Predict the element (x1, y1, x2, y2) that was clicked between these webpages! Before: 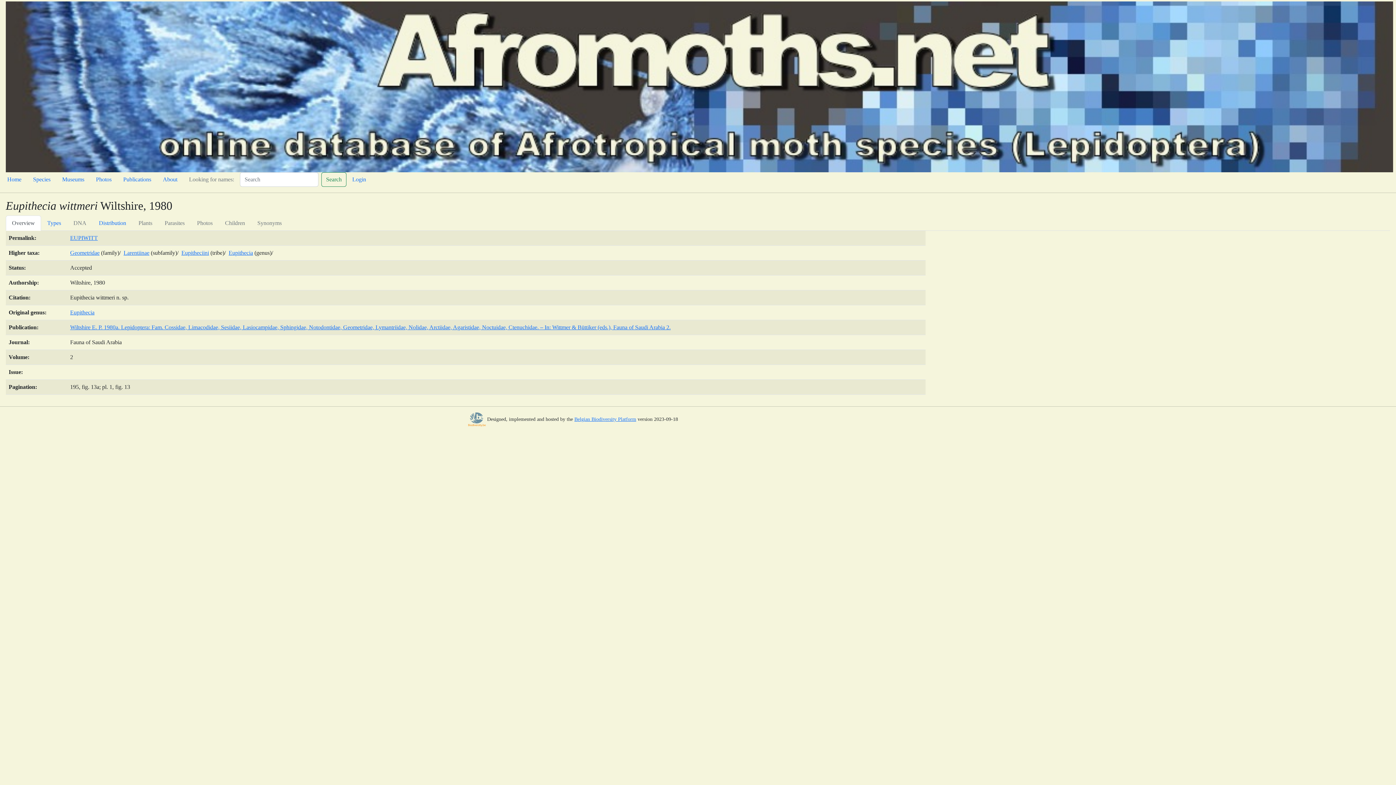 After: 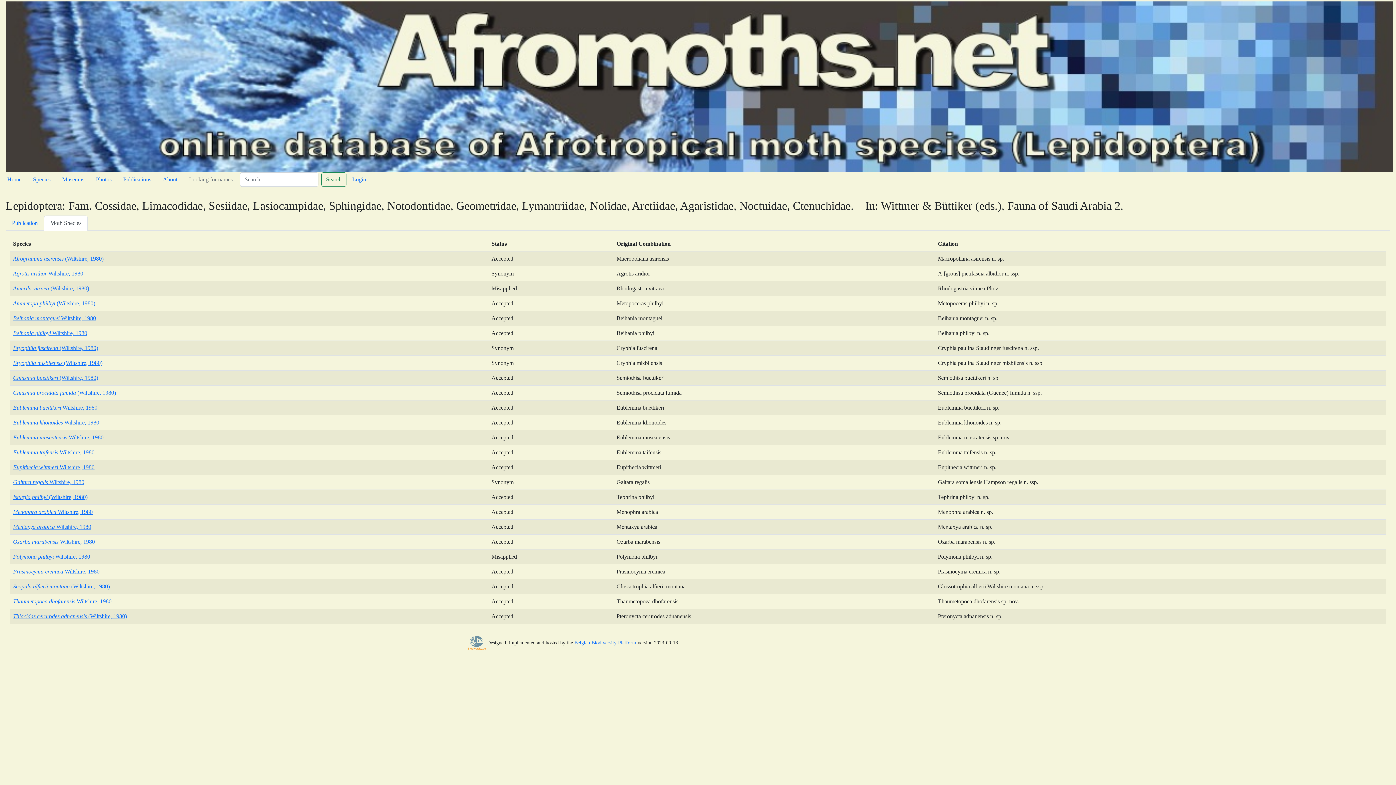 Action: bbox: (70, 324, 670, 330) label: Wiltshire E. P. 1980a. Lepidoptera: Fam. Cossidae, Limacodidae, Sesiidae, Lasiocampidae, Sphingidae, Notodontidae, Geometridae, Lymantriidae, Nolidae, Arctiidae, Agaristidae, Noctuidae, Ctenuchidae. – In: Wittmer & Büttiker (eds.), Fauna of Saudi Arabia 2.